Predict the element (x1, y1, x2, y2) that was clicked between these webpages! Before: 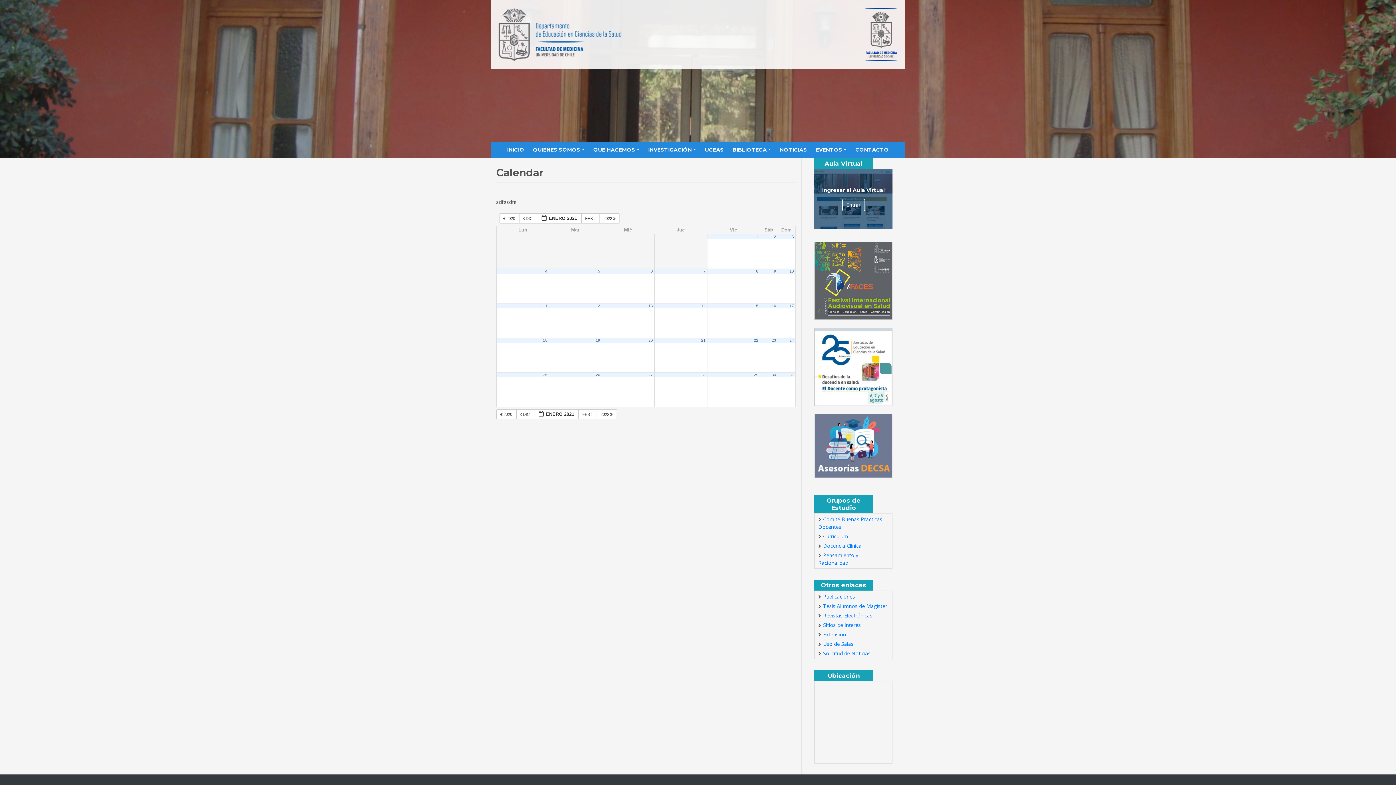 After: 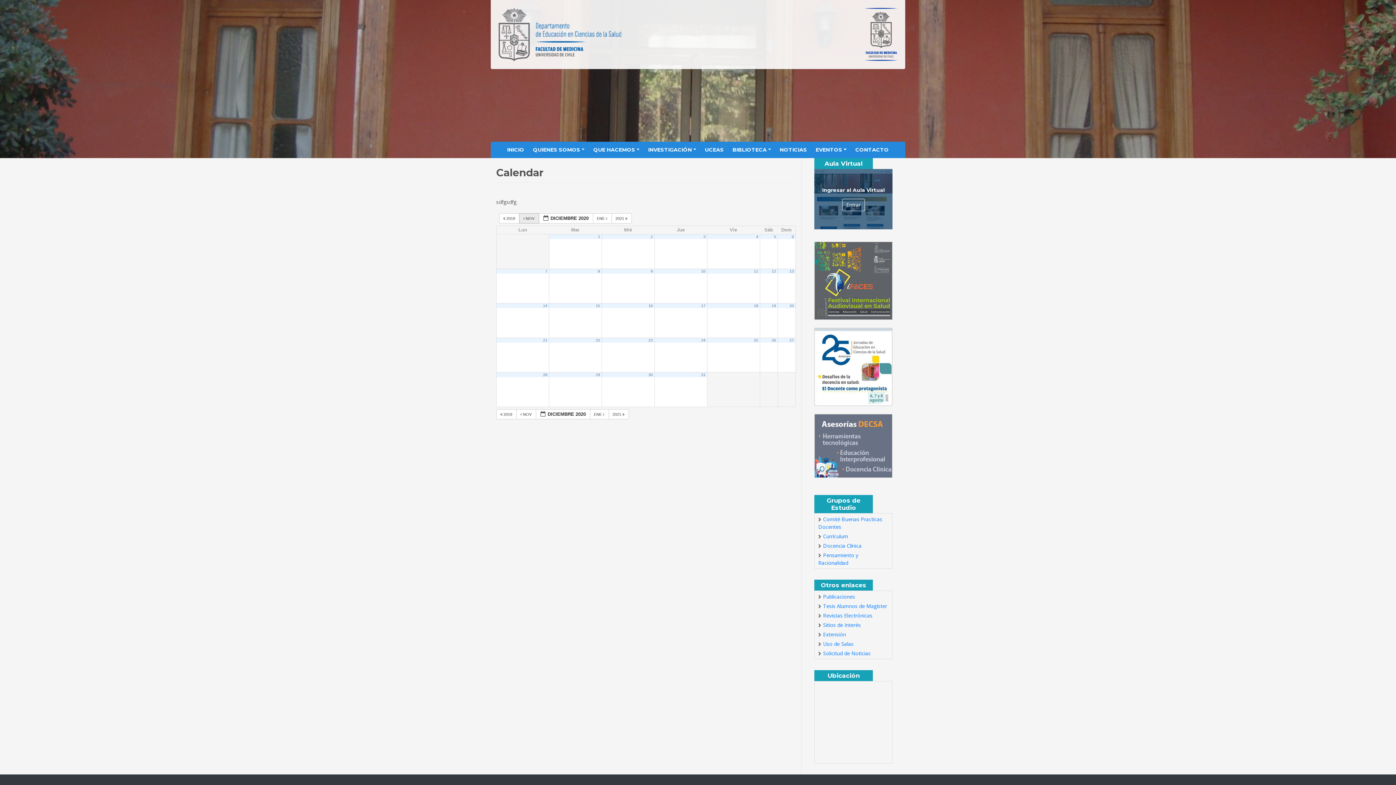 Action: label:  DIC  bbox: (519, 213, 537, 223)